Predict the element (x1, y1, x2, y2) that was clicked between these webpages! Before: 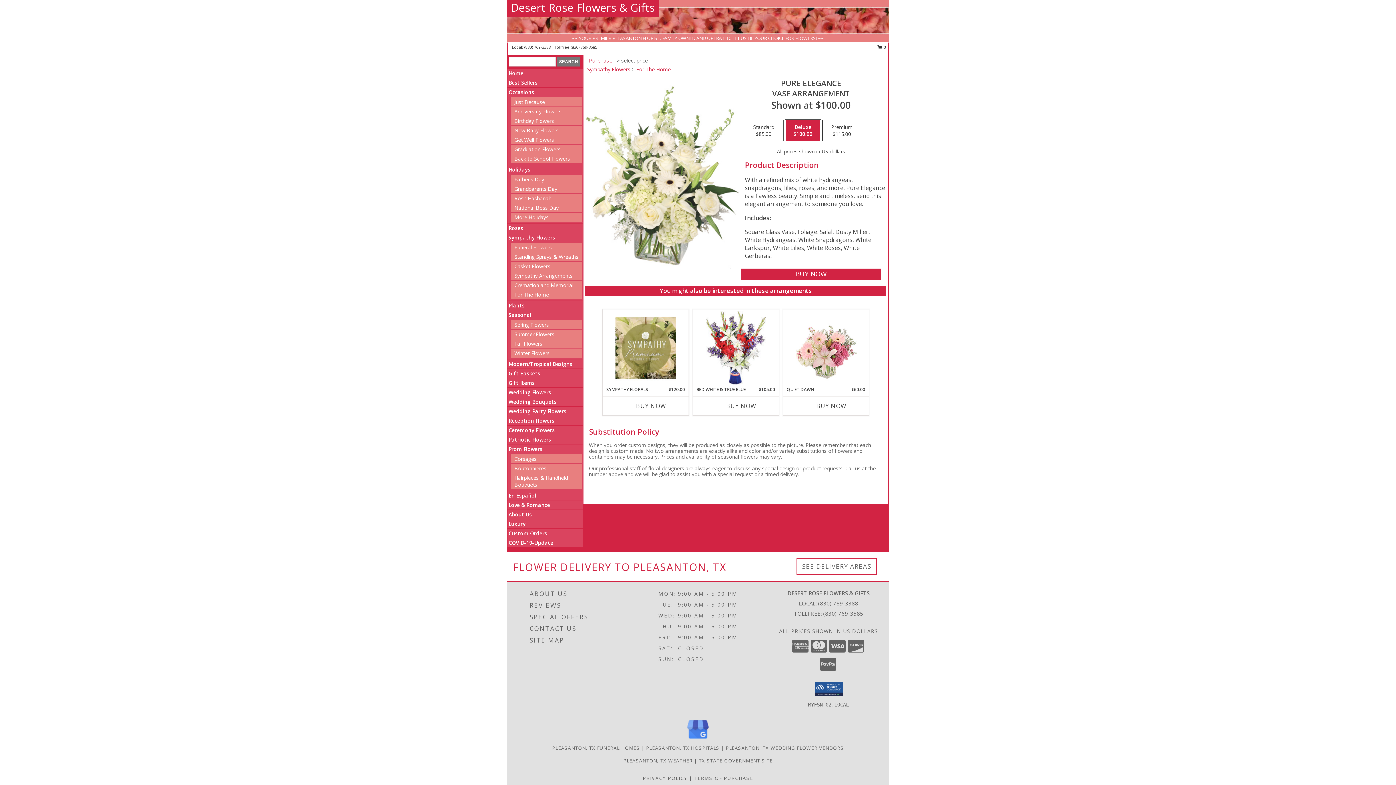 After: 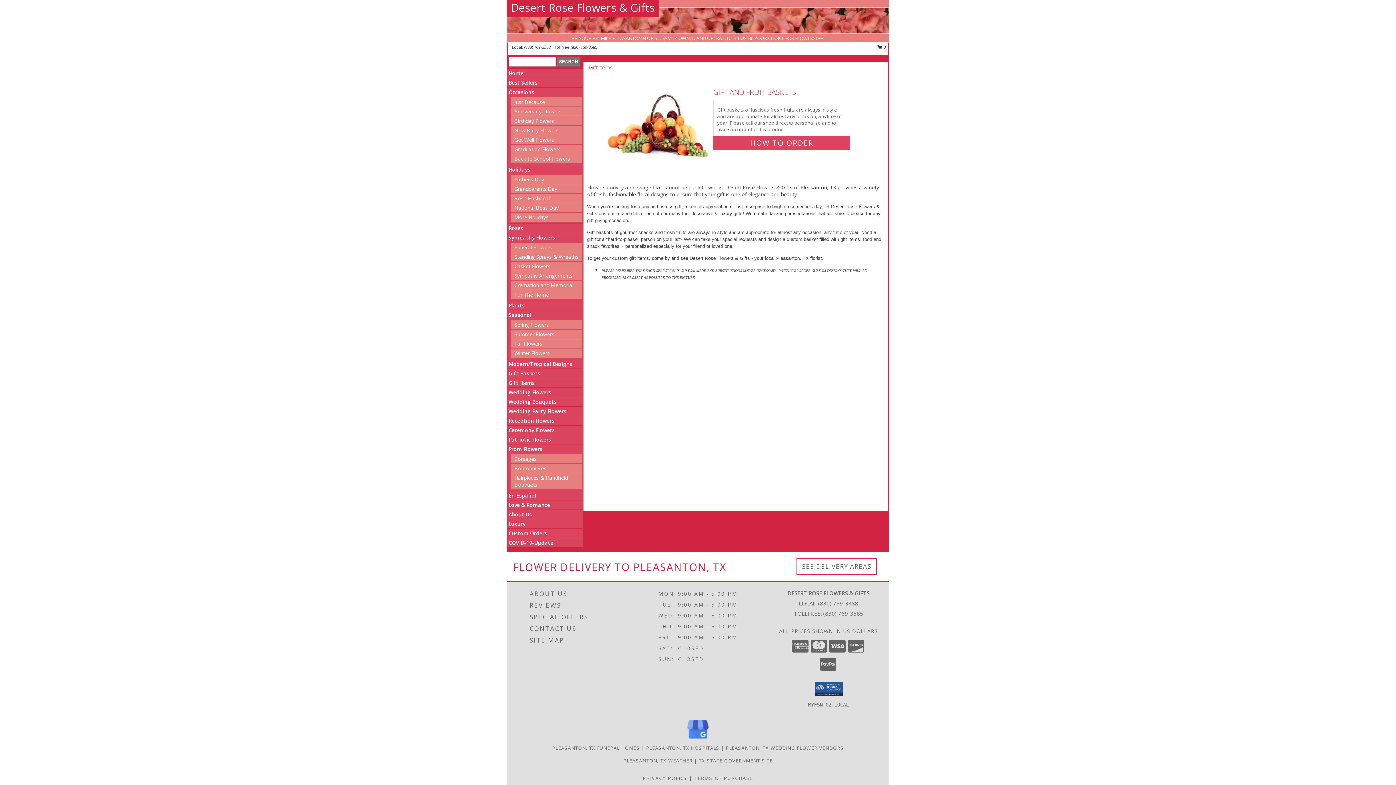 Action: bbox: (508, 379, 534, 386) label: Gift Items